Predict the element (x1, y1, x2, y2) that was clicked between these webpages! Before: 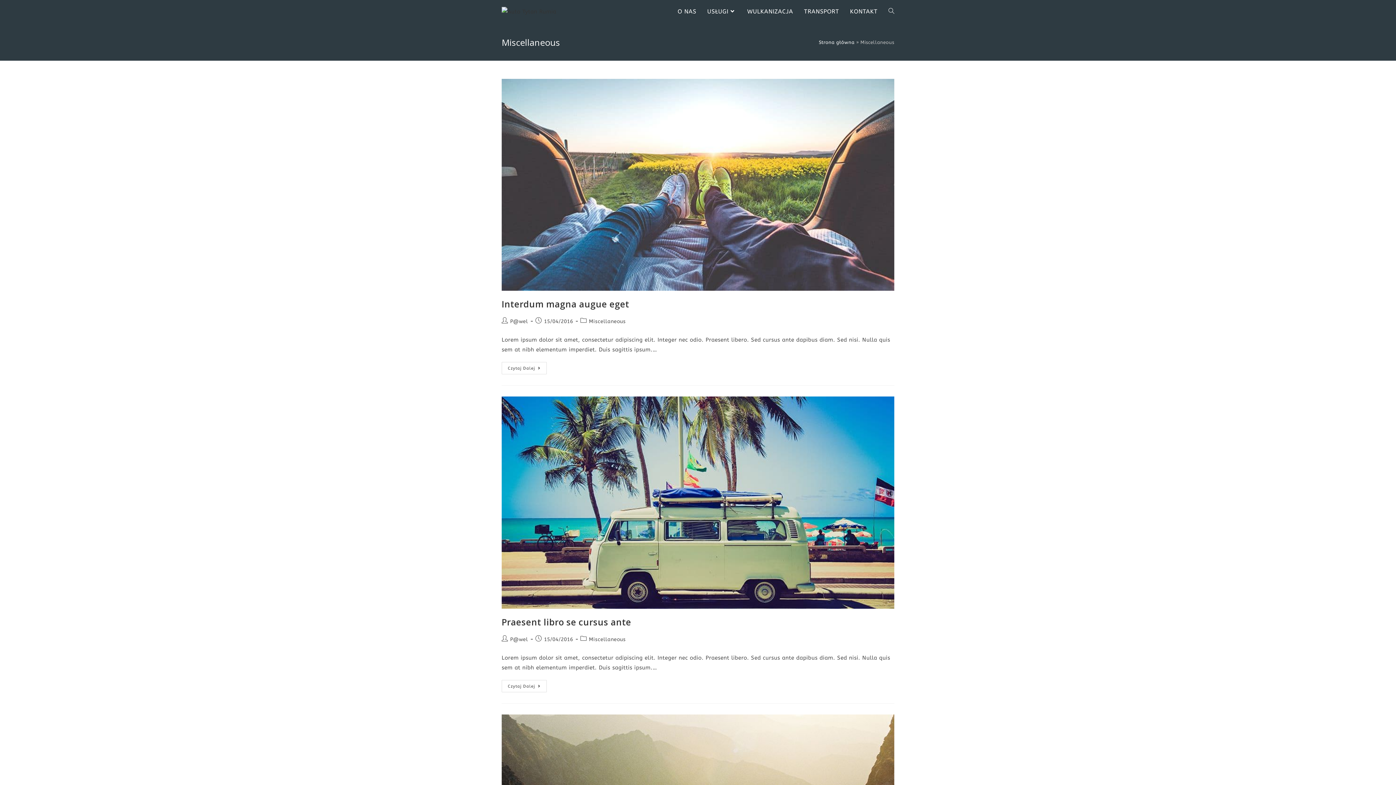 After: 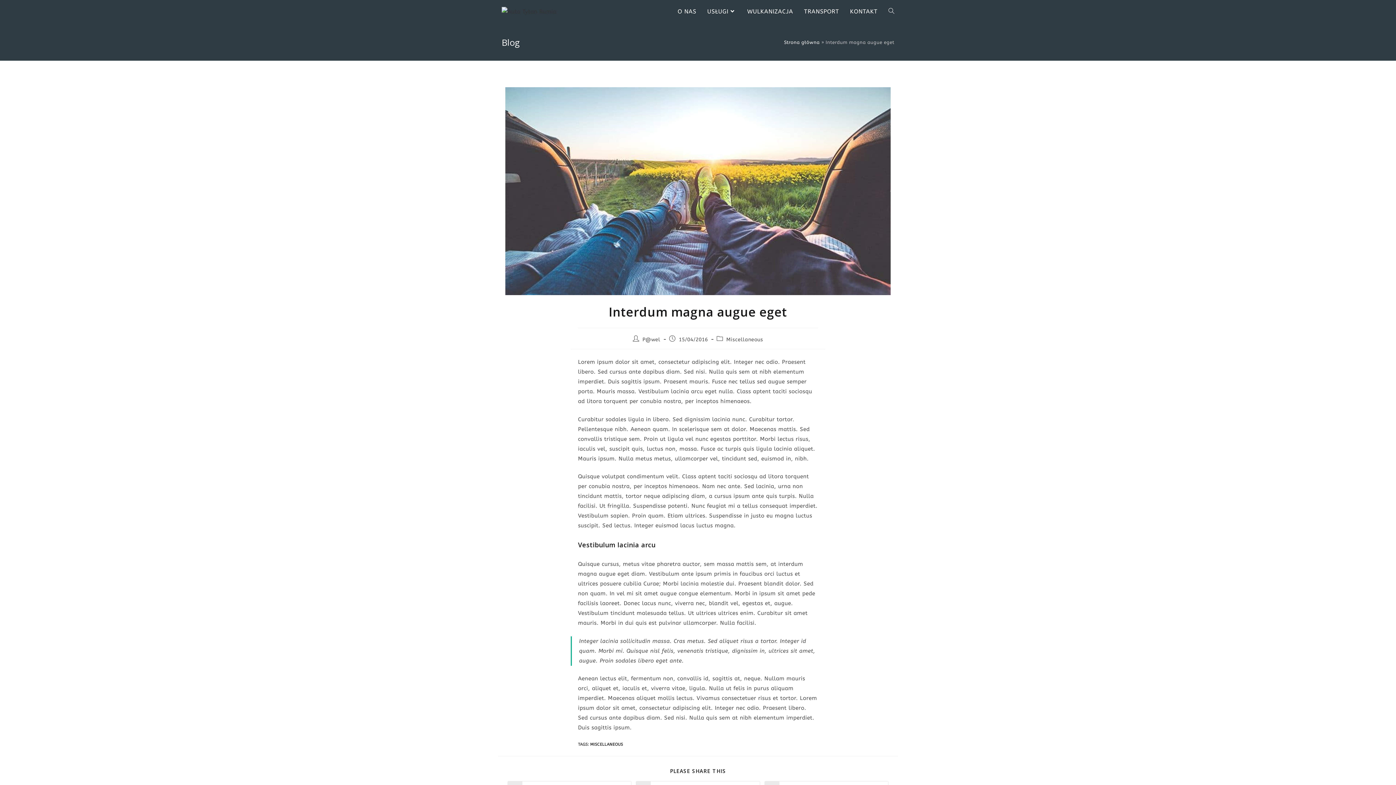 Action: label: Interdum magna augue eget bbox: (501, 298, 629, 310)